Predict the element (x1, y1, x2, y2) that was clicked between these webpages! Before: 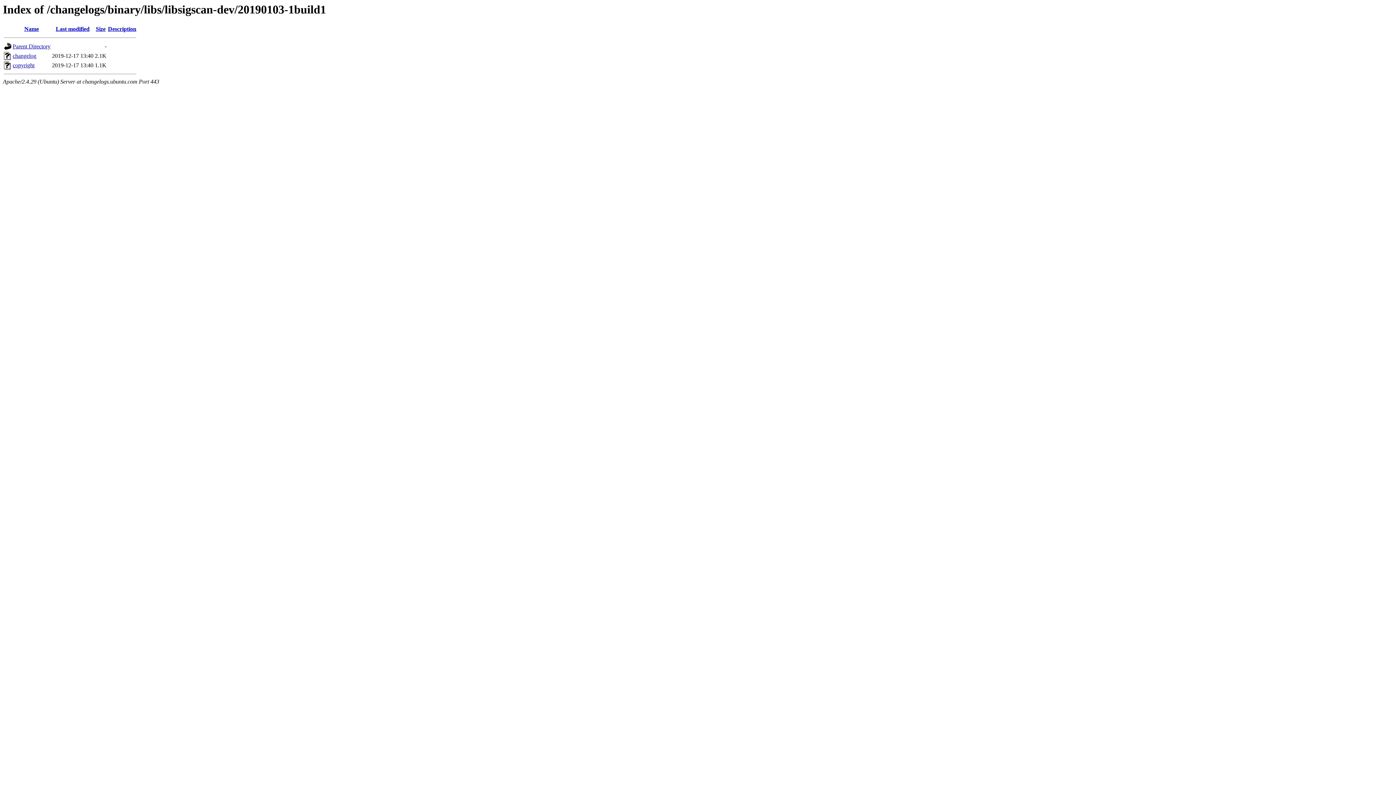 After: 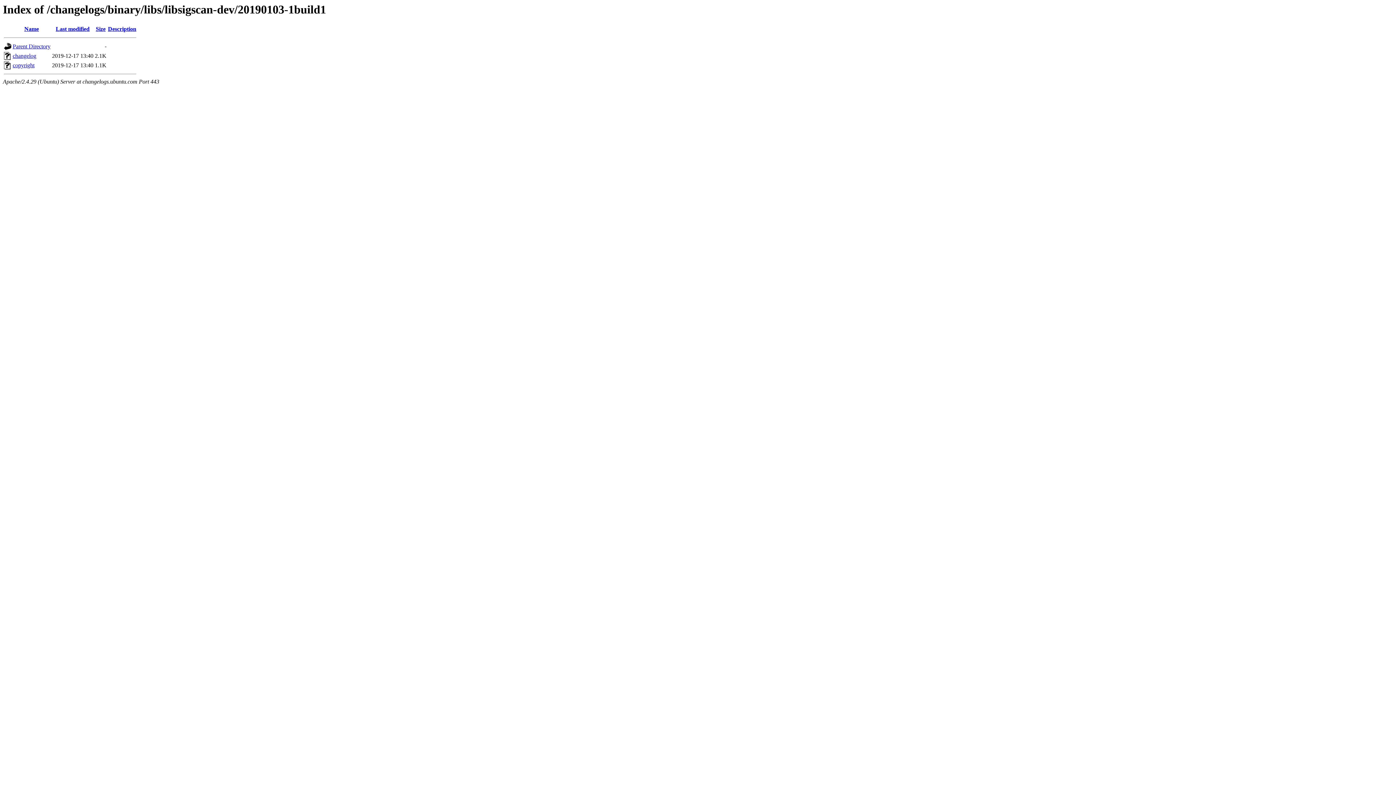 Action: bbox: (55, 25, 89, 32) label: Last modified